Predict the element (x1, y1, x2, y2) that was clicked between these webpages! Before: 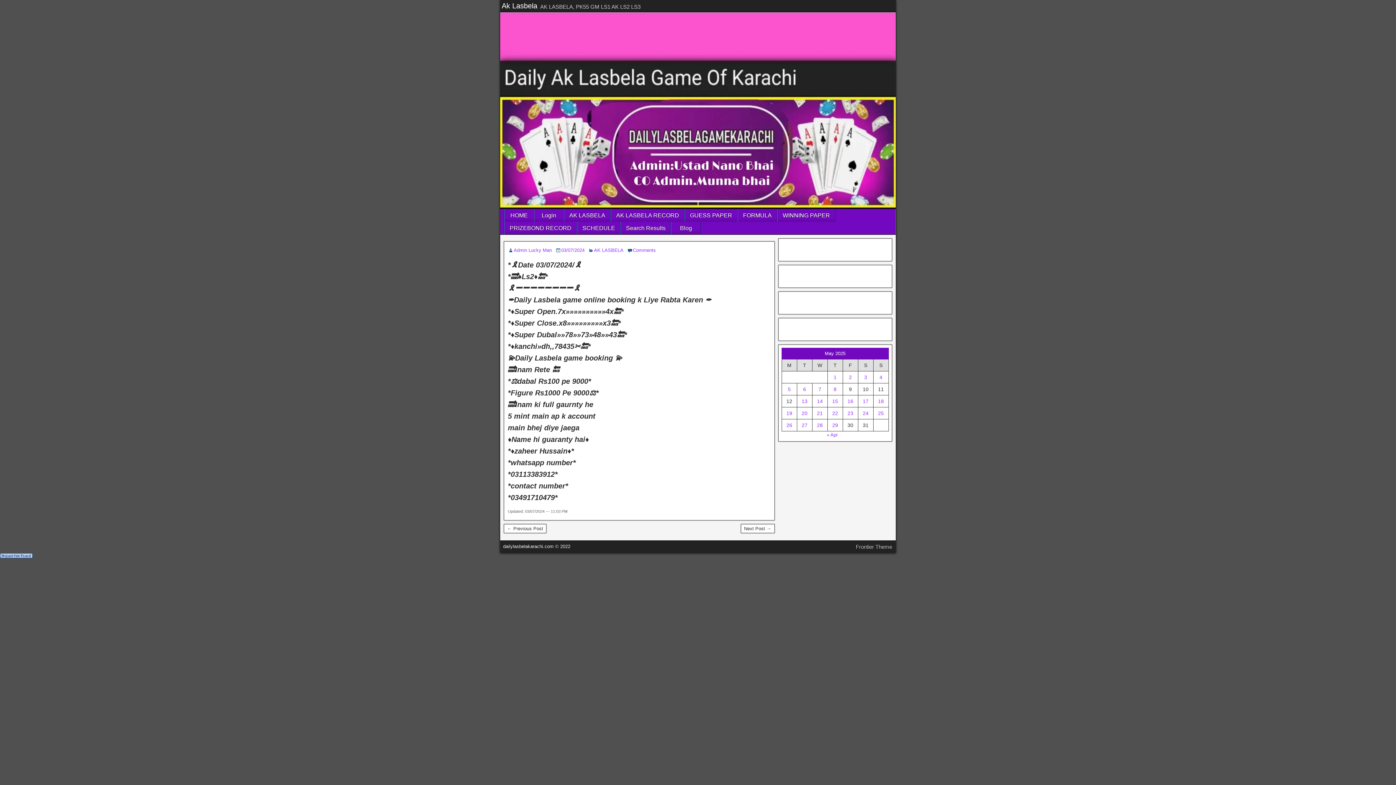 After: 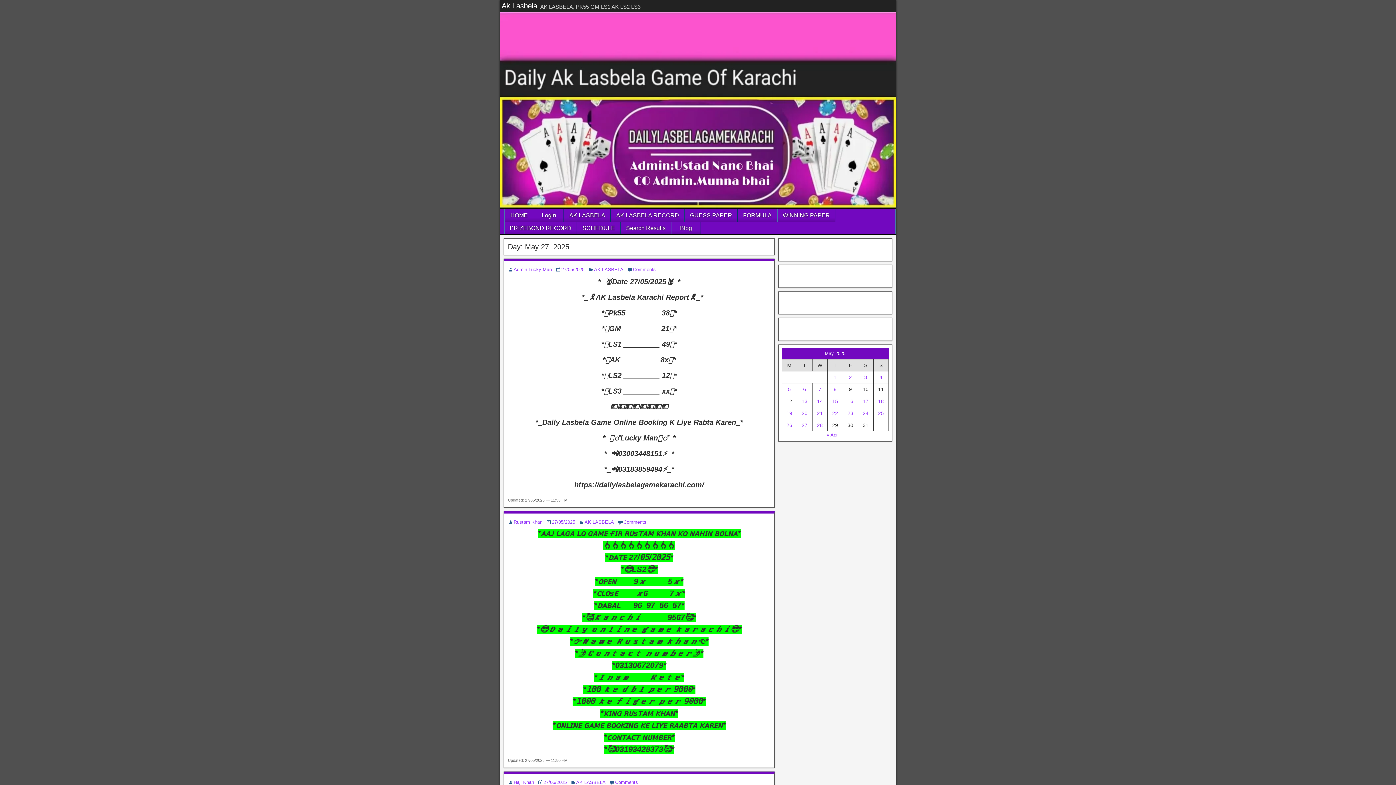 Action: label: Posts published on May 27, 2025 bbox: (801, 422, 807, 428)